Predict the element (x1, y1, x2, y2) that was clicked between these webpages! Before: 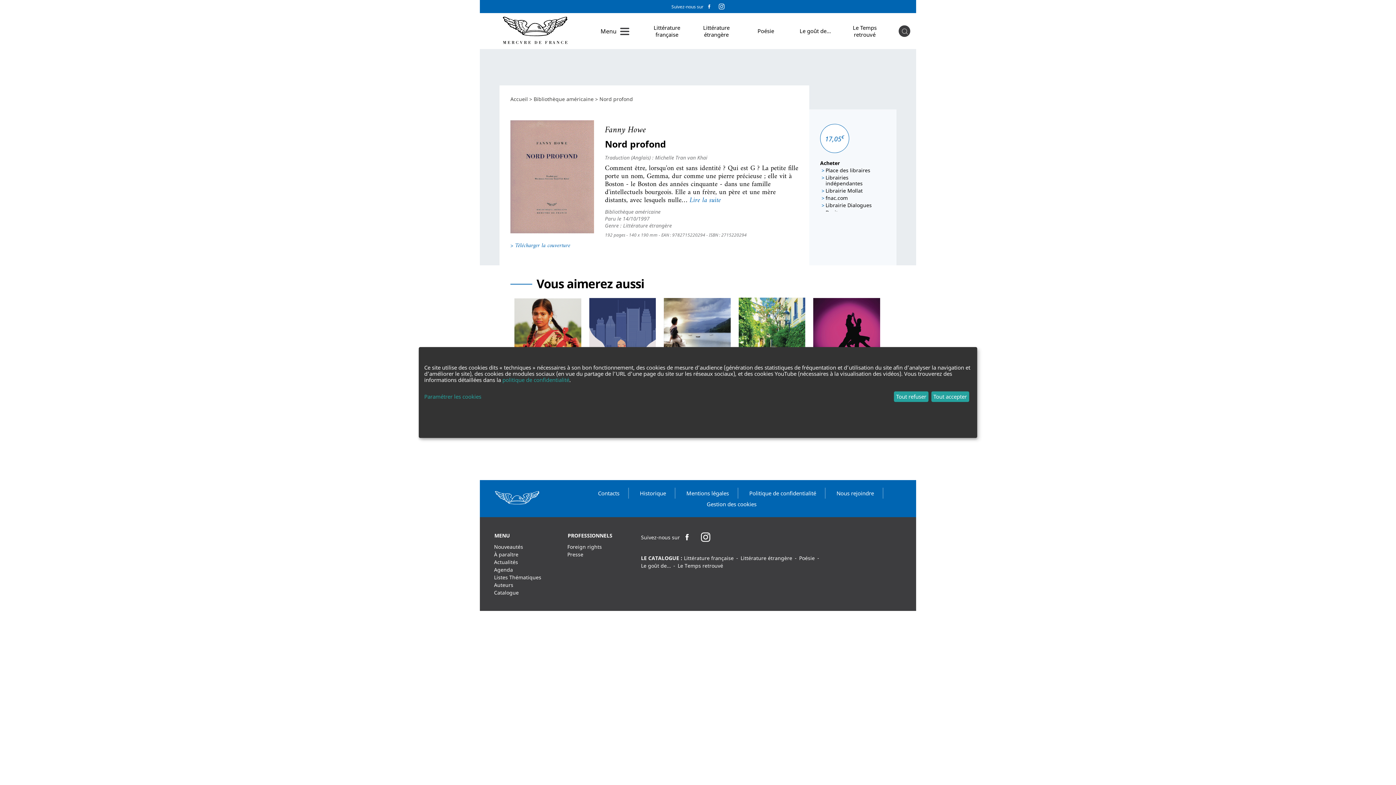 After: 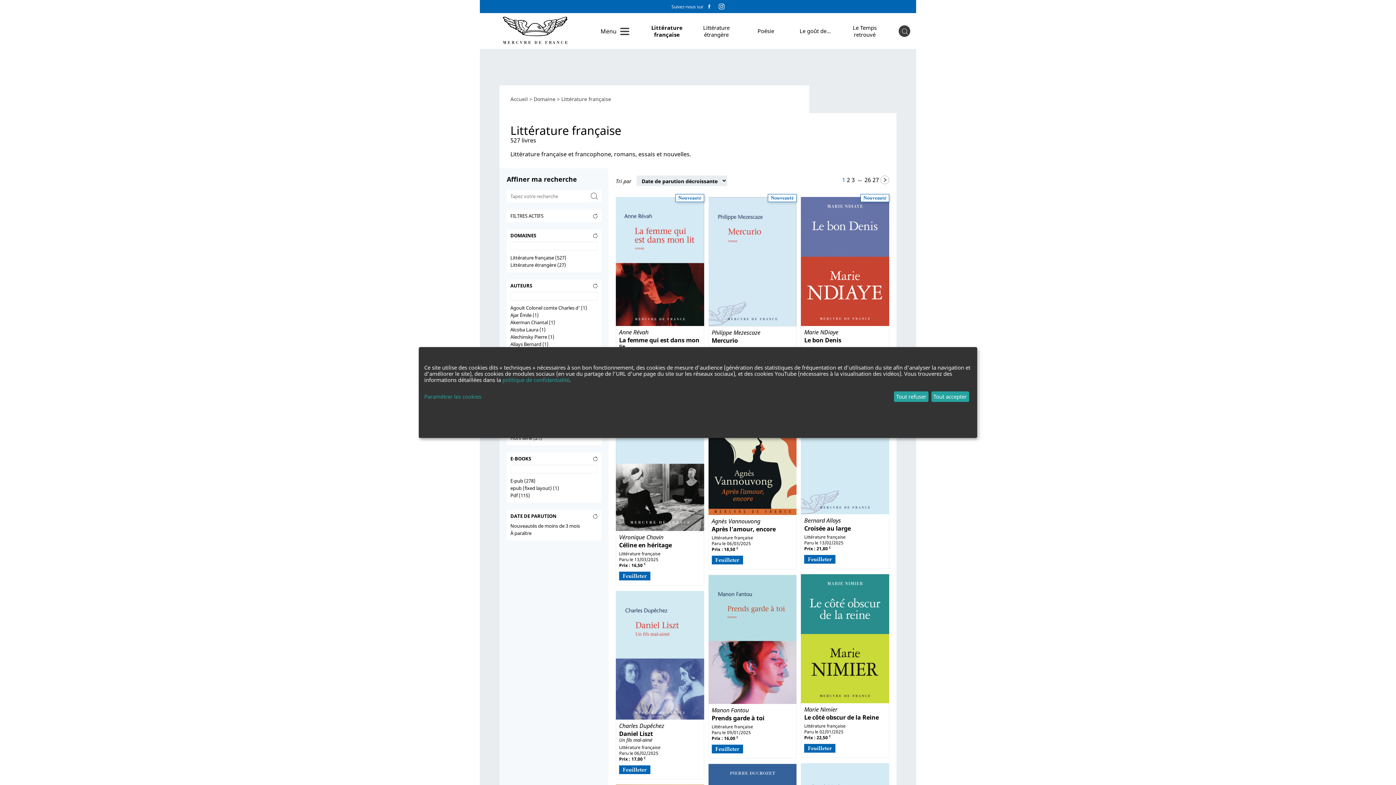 Action: label: Littérature française bbox: (684, 555, 739, 560)